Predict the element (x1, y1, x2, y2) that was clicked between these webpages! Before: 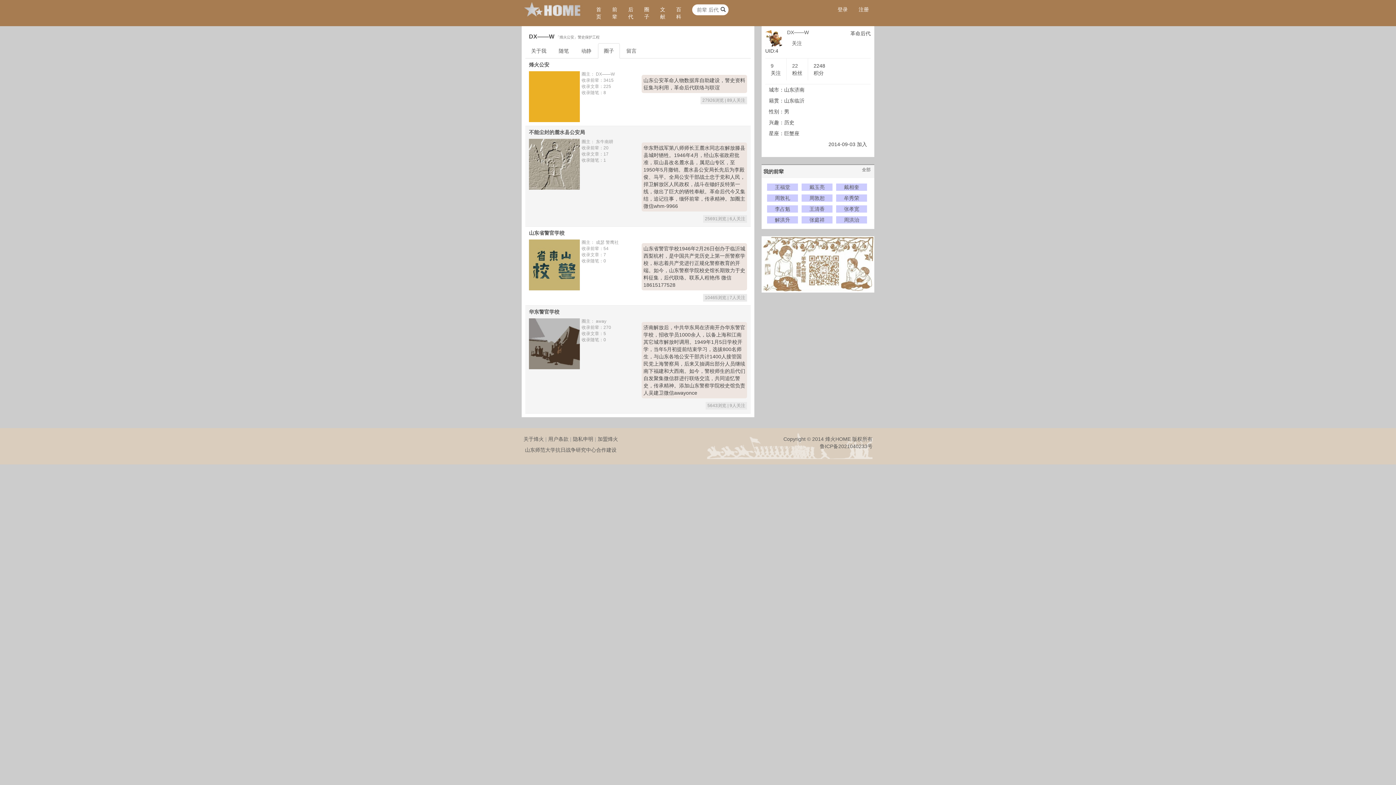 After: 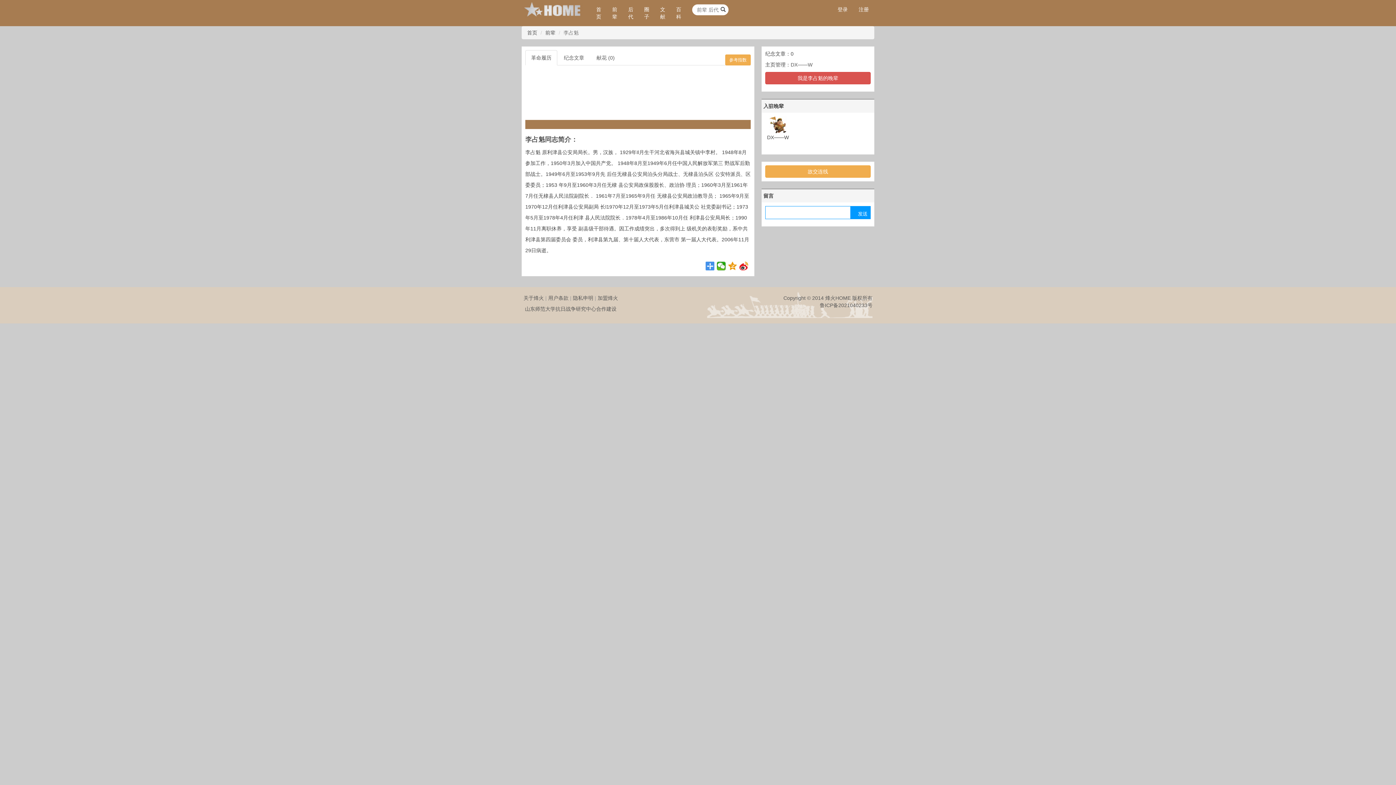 Action: bbox: (767, 205, 798, 212) label: 李占魁